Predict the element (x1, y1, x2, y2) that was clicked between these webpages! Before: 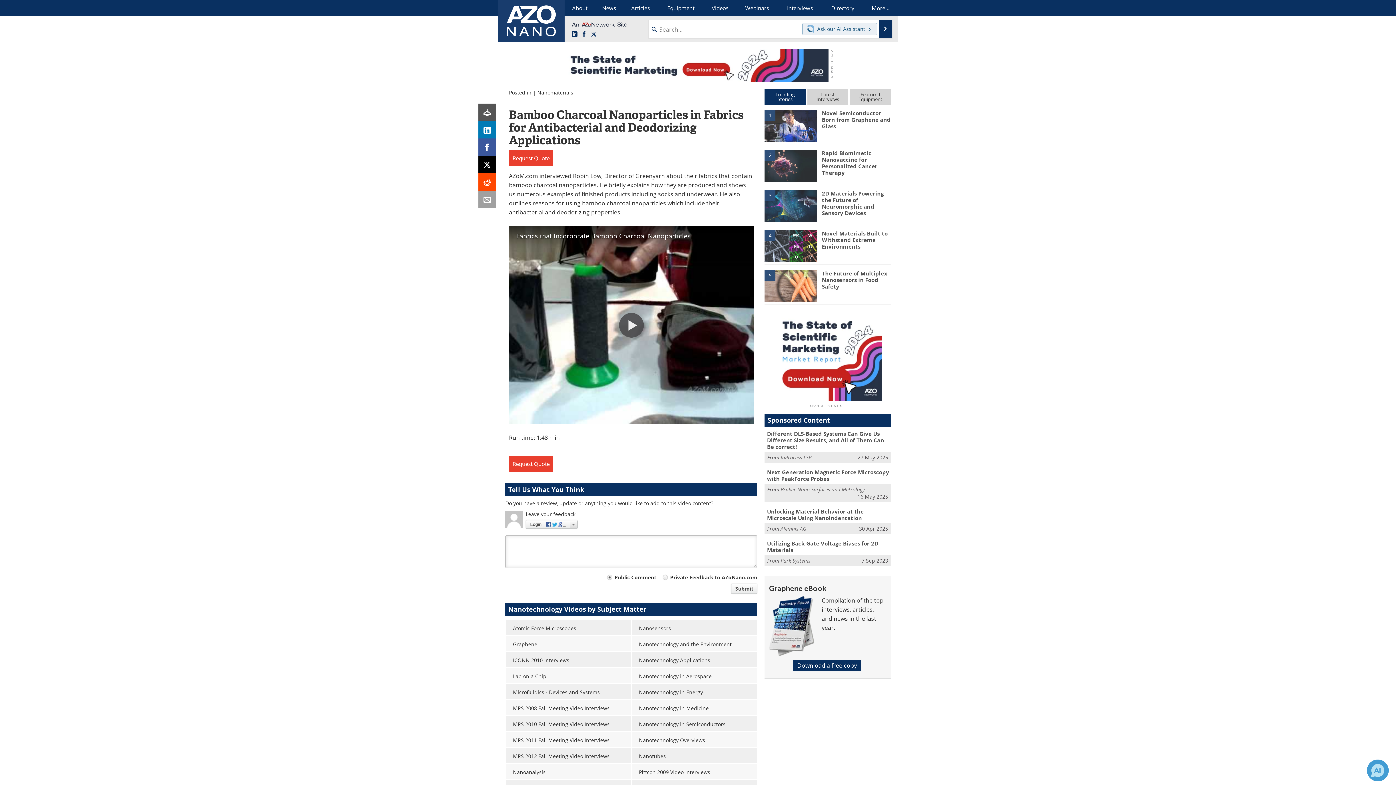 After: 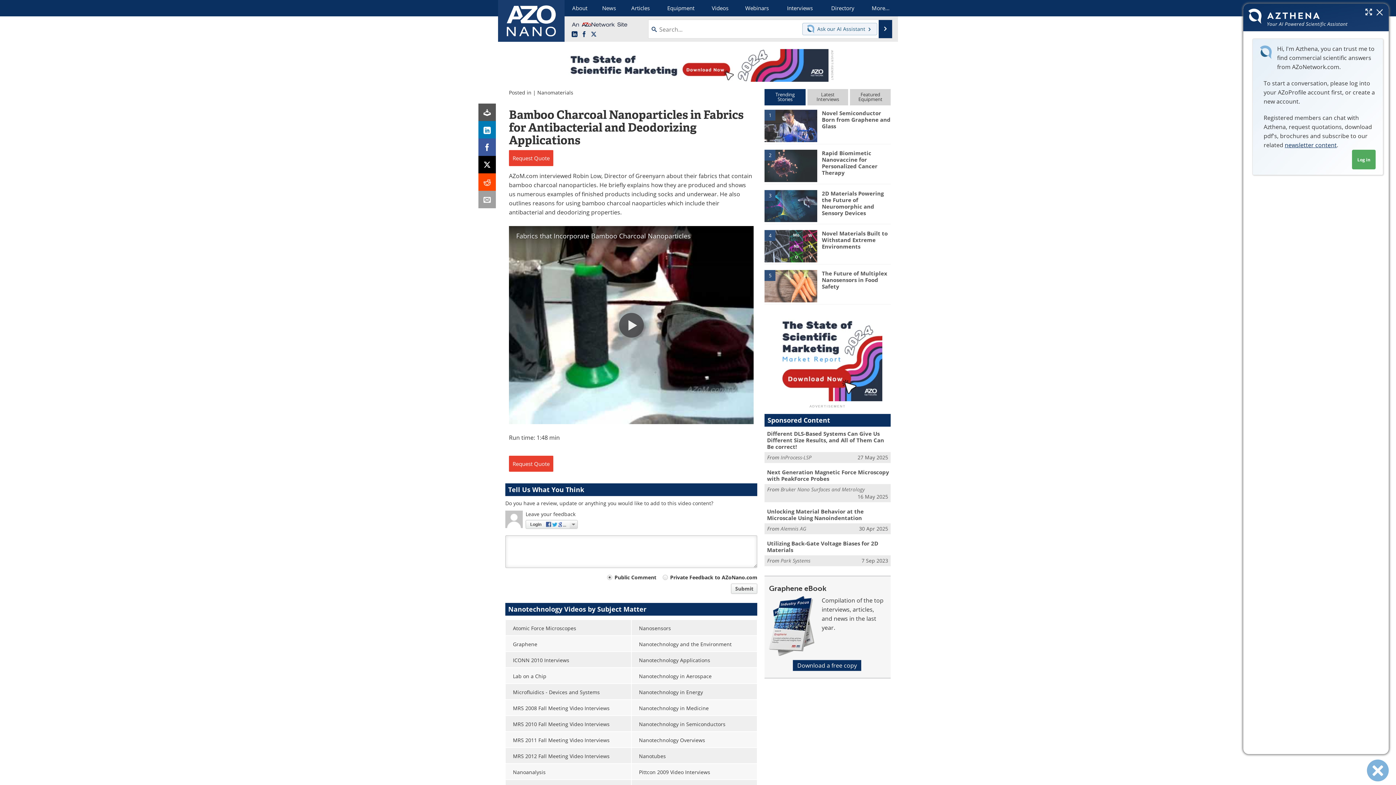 Action: bbox: (802, 22, 877, 35) label:  Ask our AI Assistant 